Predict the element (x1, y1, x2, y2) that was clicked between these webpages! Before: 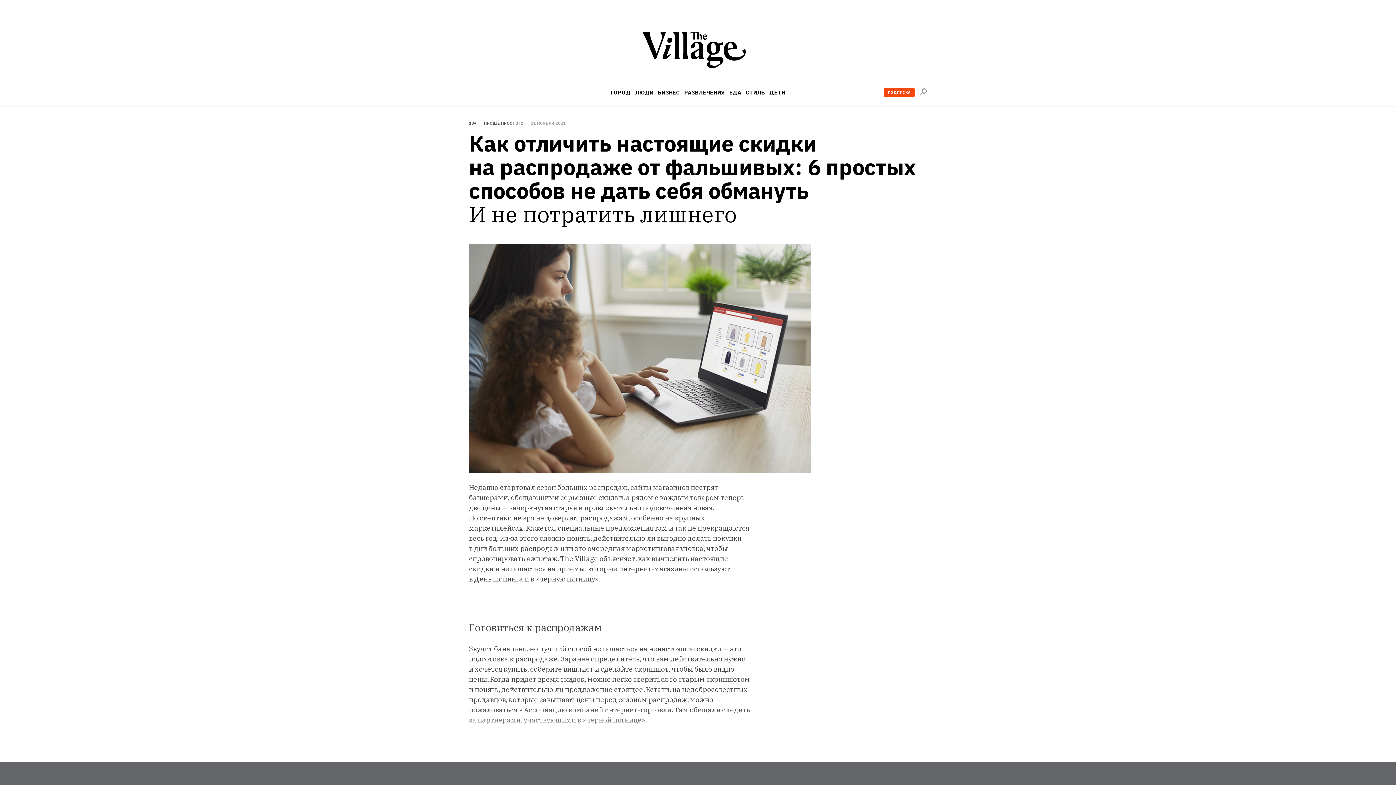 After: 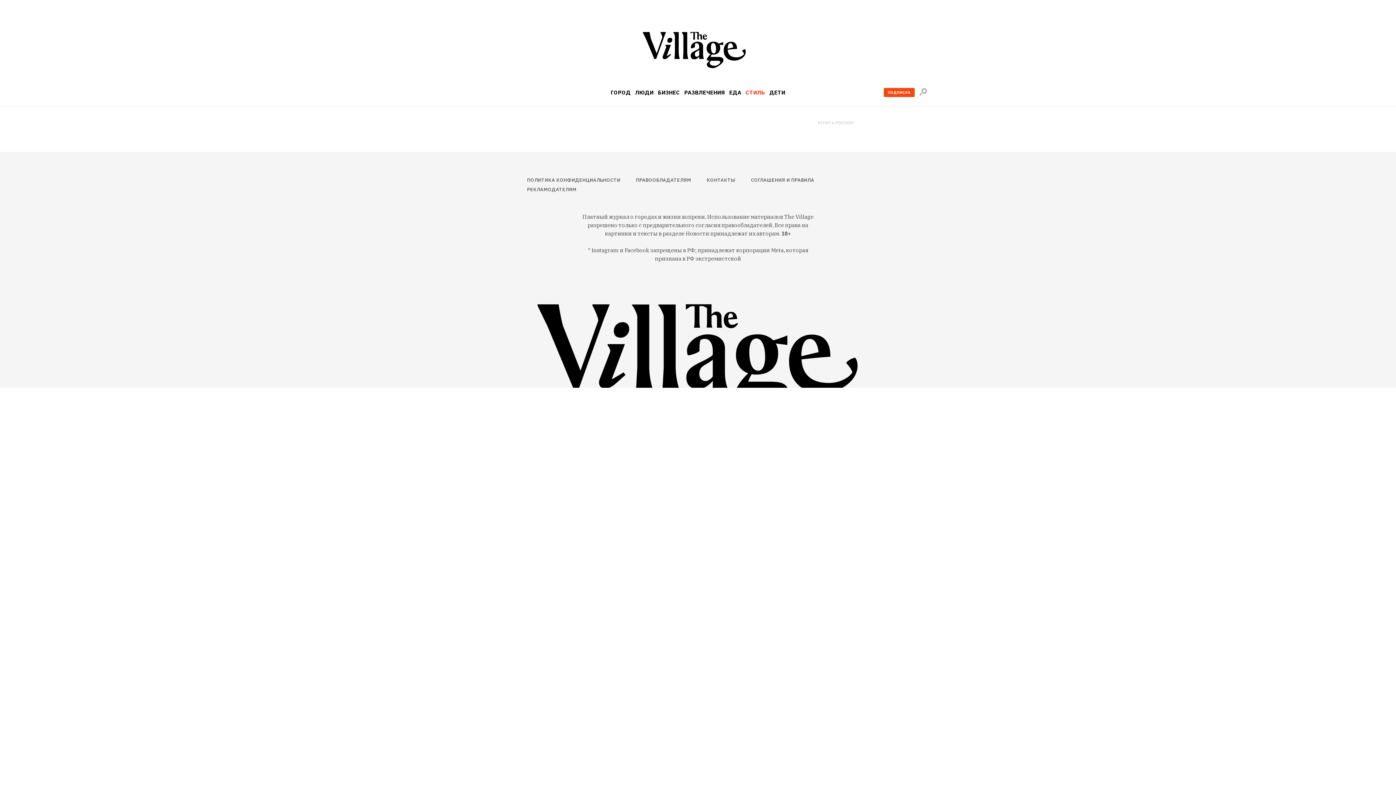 Action: bbox: (745, 89, 765, 95) label: СТИЛЬ